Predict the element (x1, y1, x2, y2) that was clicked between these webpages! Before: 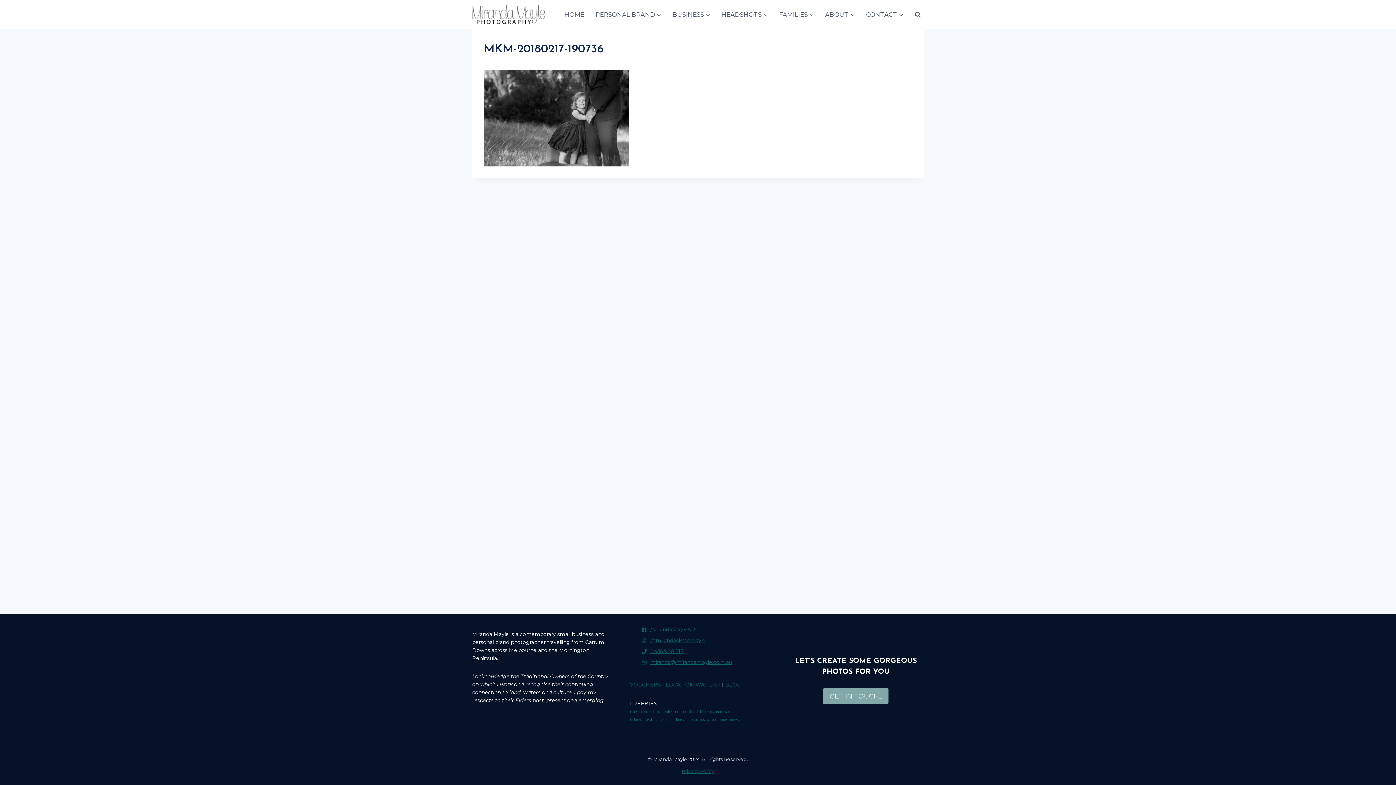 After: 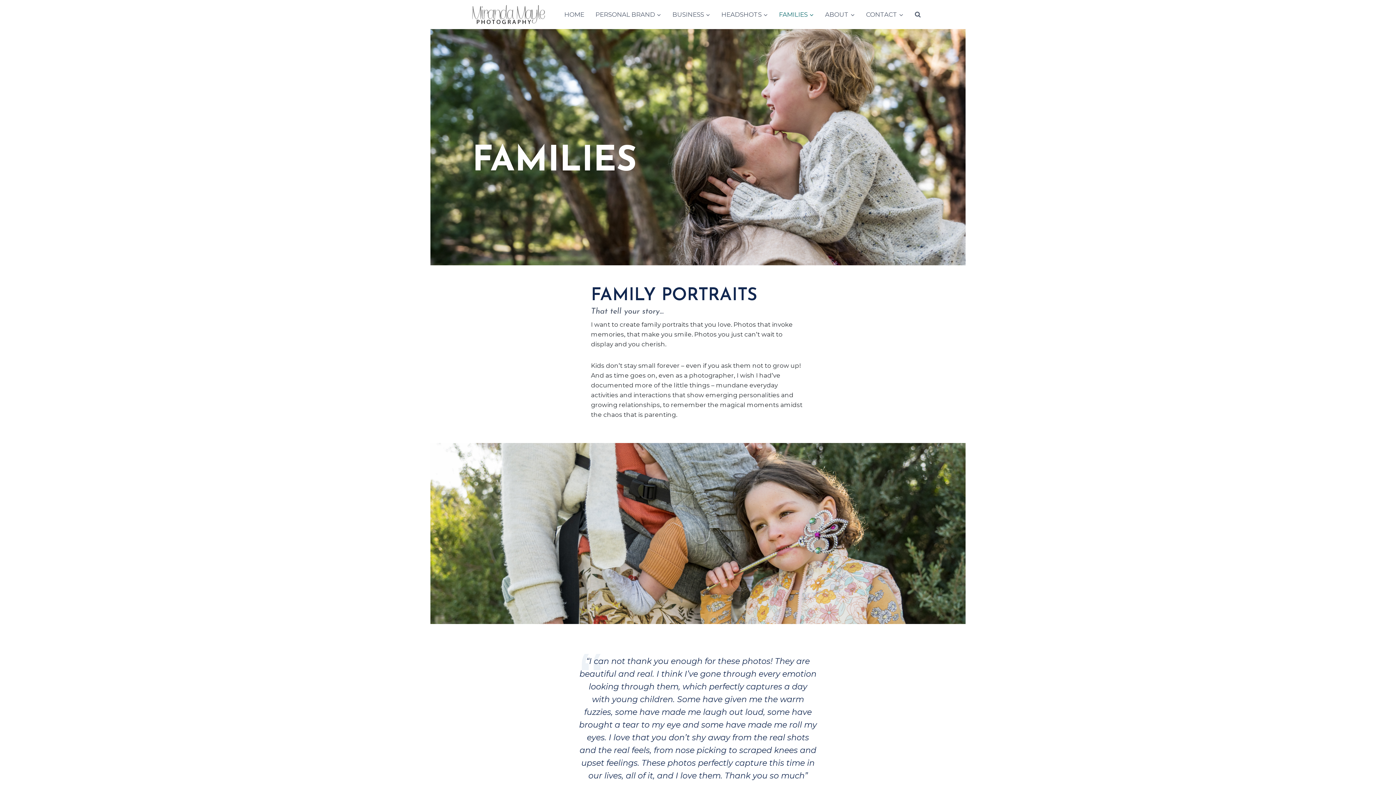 Action: label: FAMILIES bbox: (774, 5, 818, 23)